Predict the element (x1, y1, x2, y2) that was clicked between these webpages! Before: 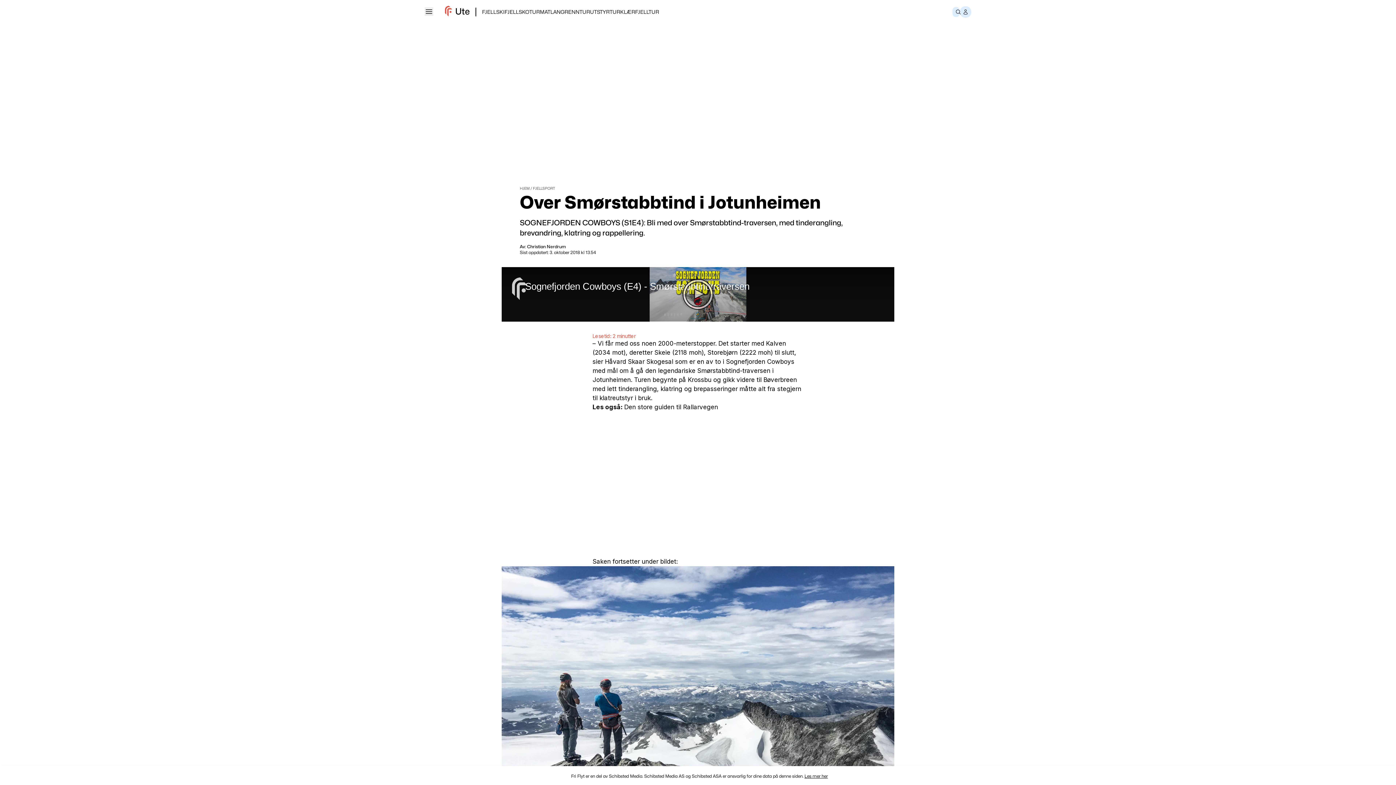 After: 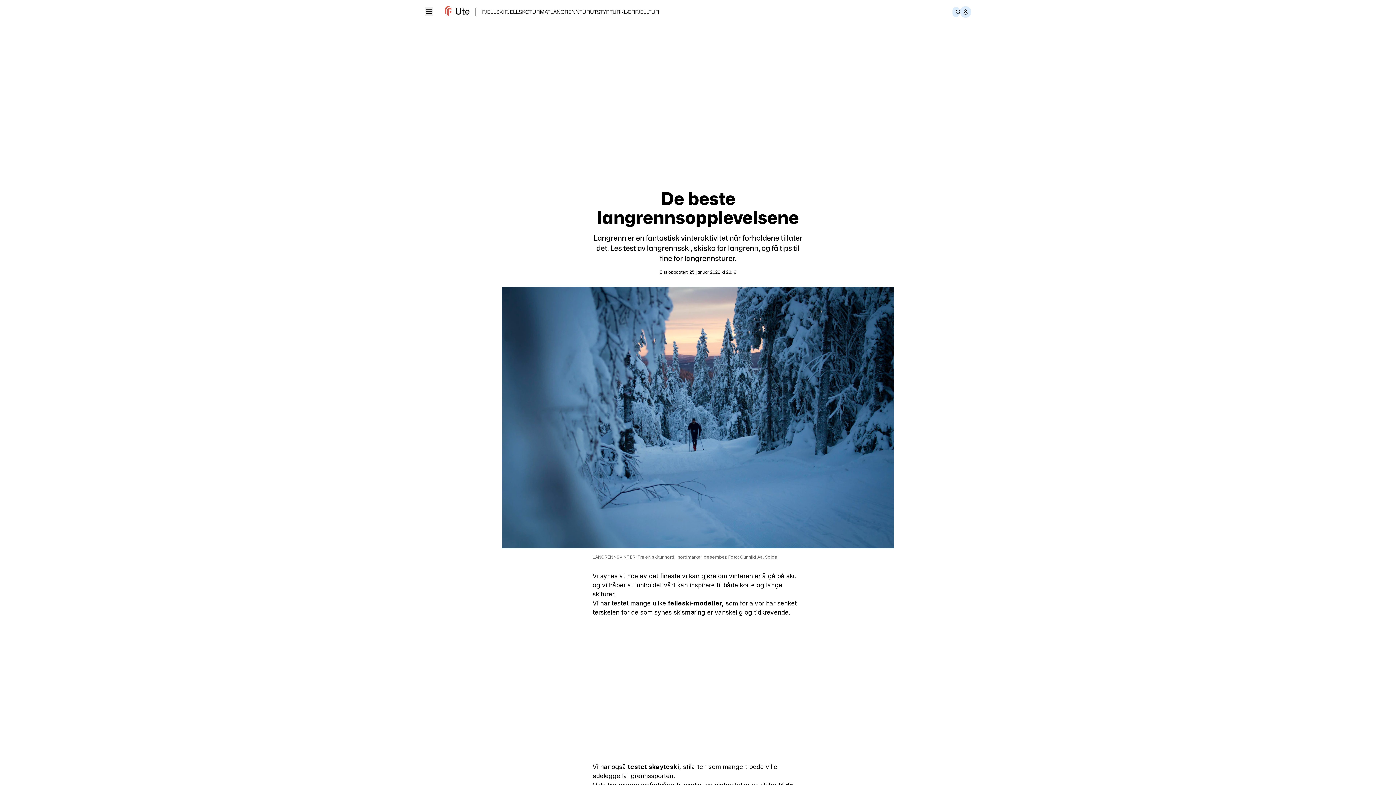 Action: label: LANGRENN bbox: (550, 8, 579, 14)